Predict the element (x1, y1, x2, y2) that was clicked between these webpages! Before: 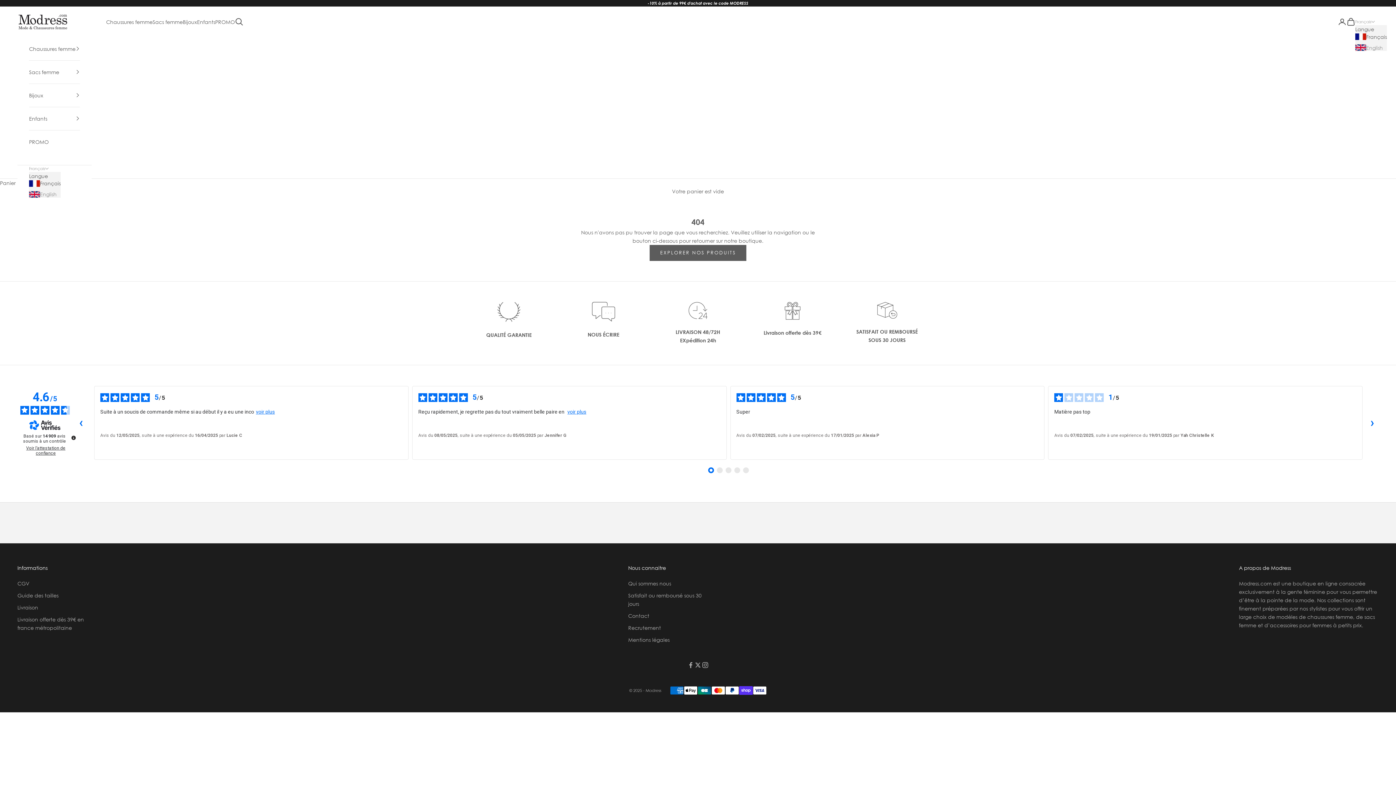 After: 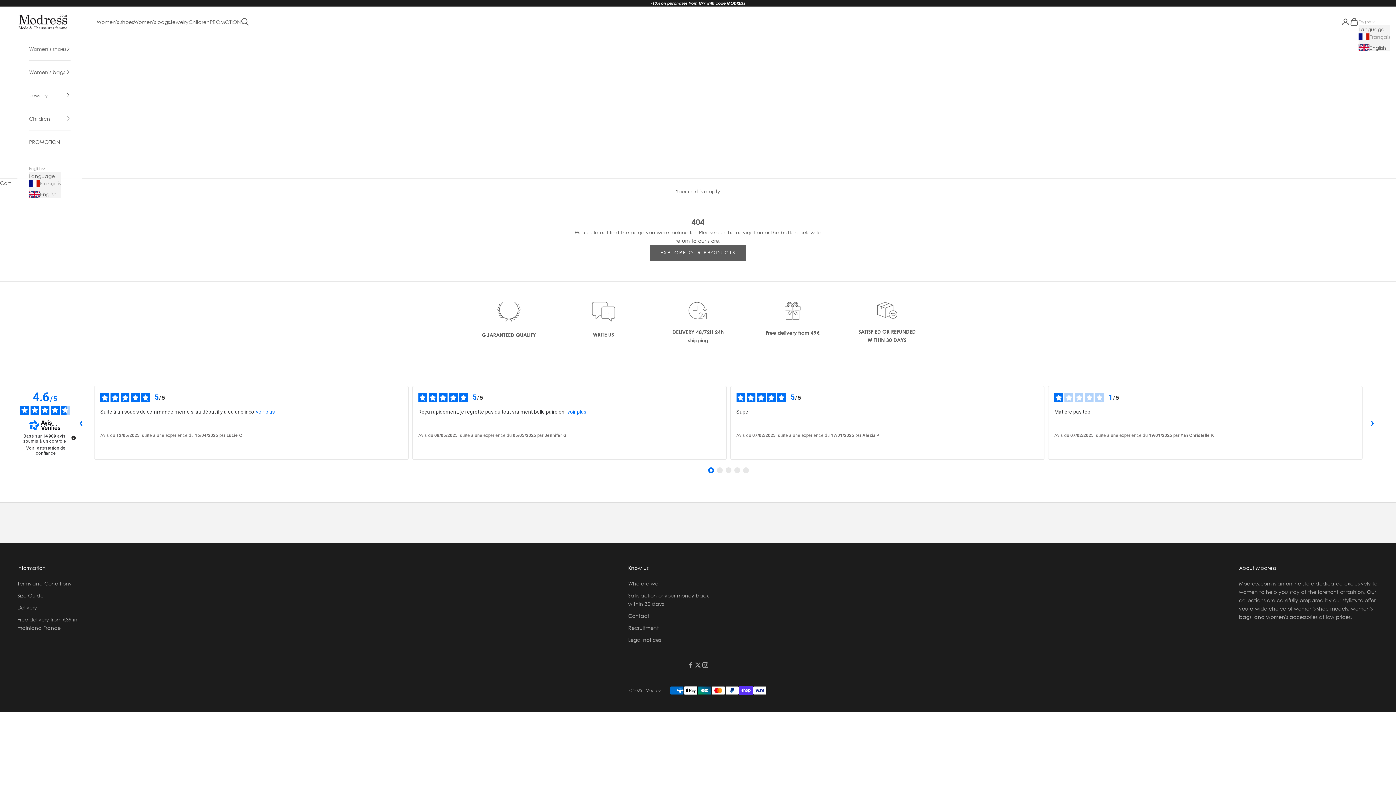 Action: label: English bbox: (29, 191, 60, 197)